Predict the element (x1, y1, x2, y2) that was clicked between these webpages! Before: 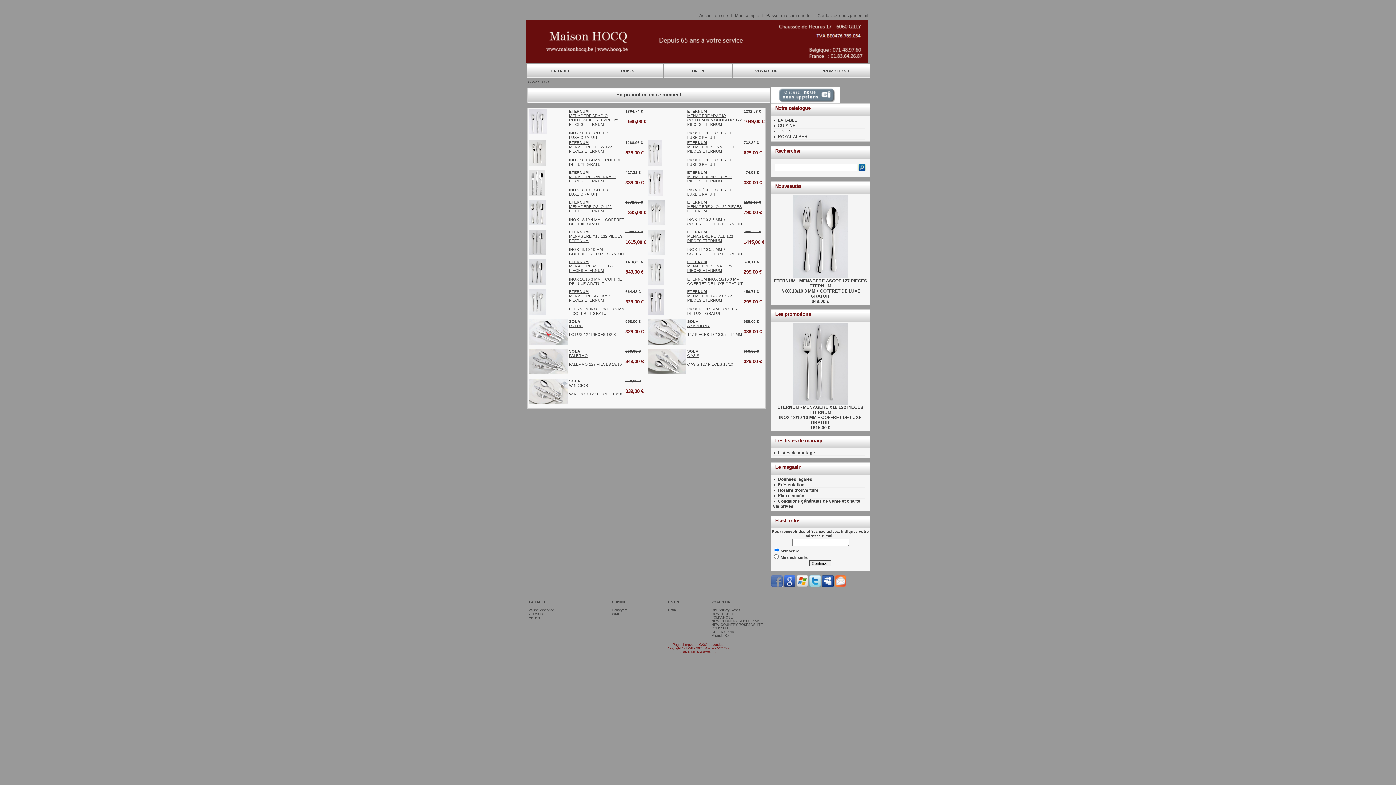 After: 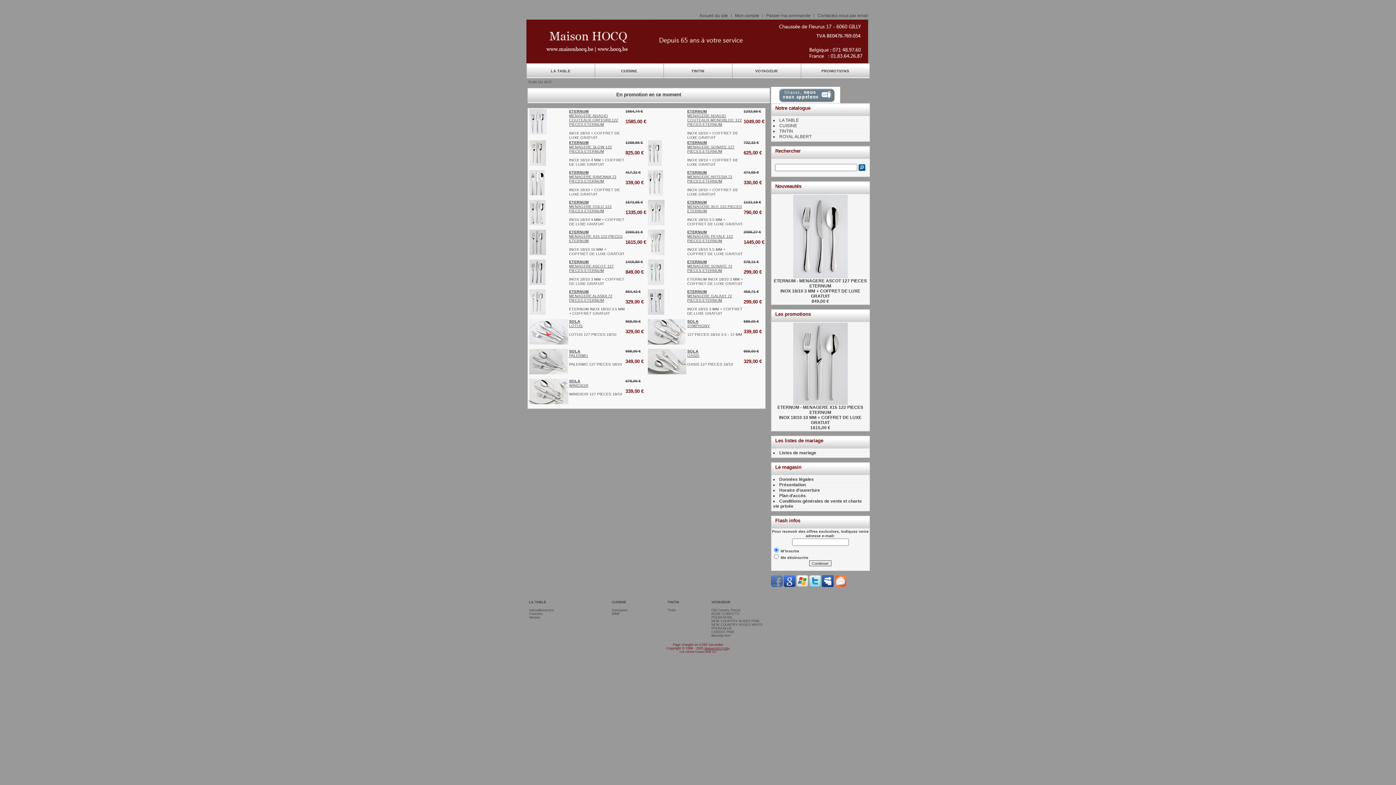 Action: bbox: (704, 647, 729, 650) label: Maison HOCQ Gilly